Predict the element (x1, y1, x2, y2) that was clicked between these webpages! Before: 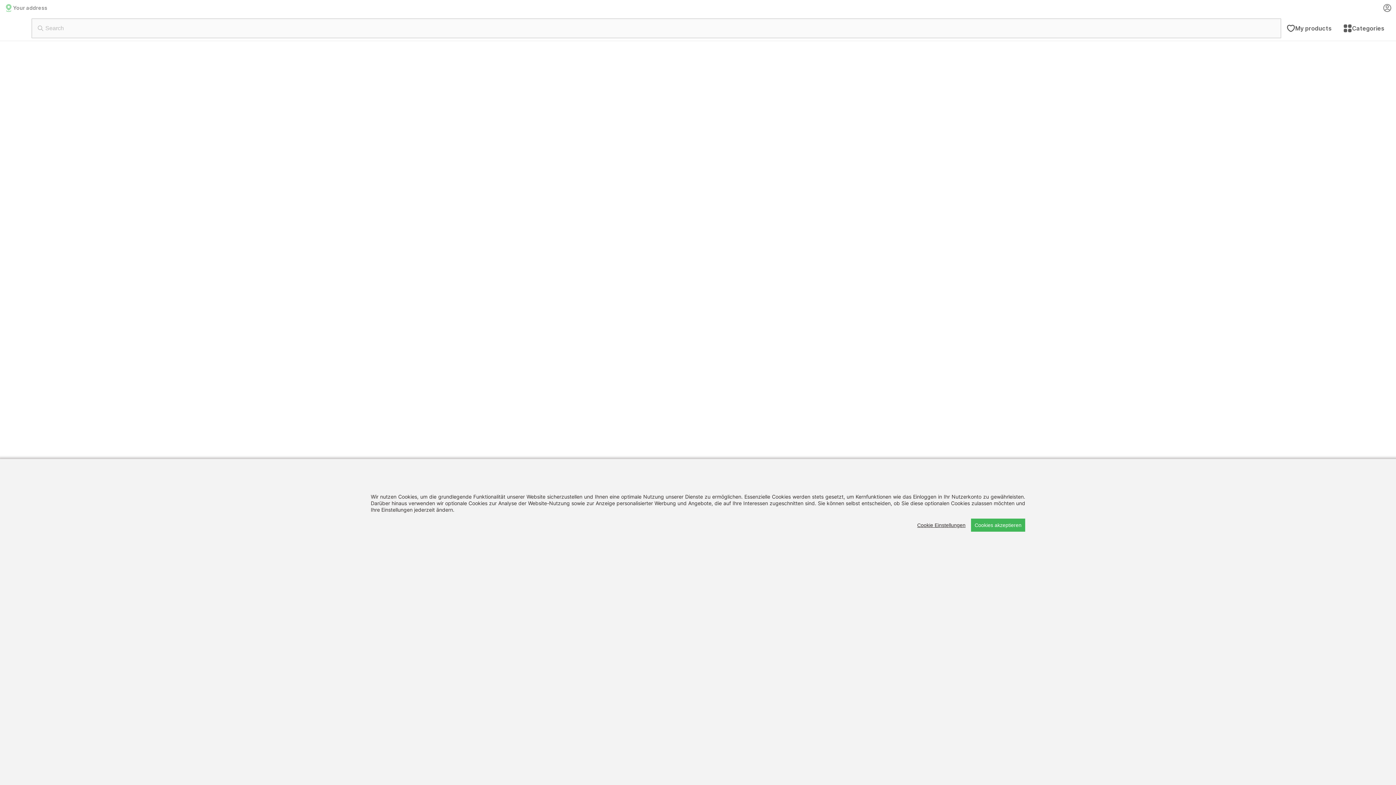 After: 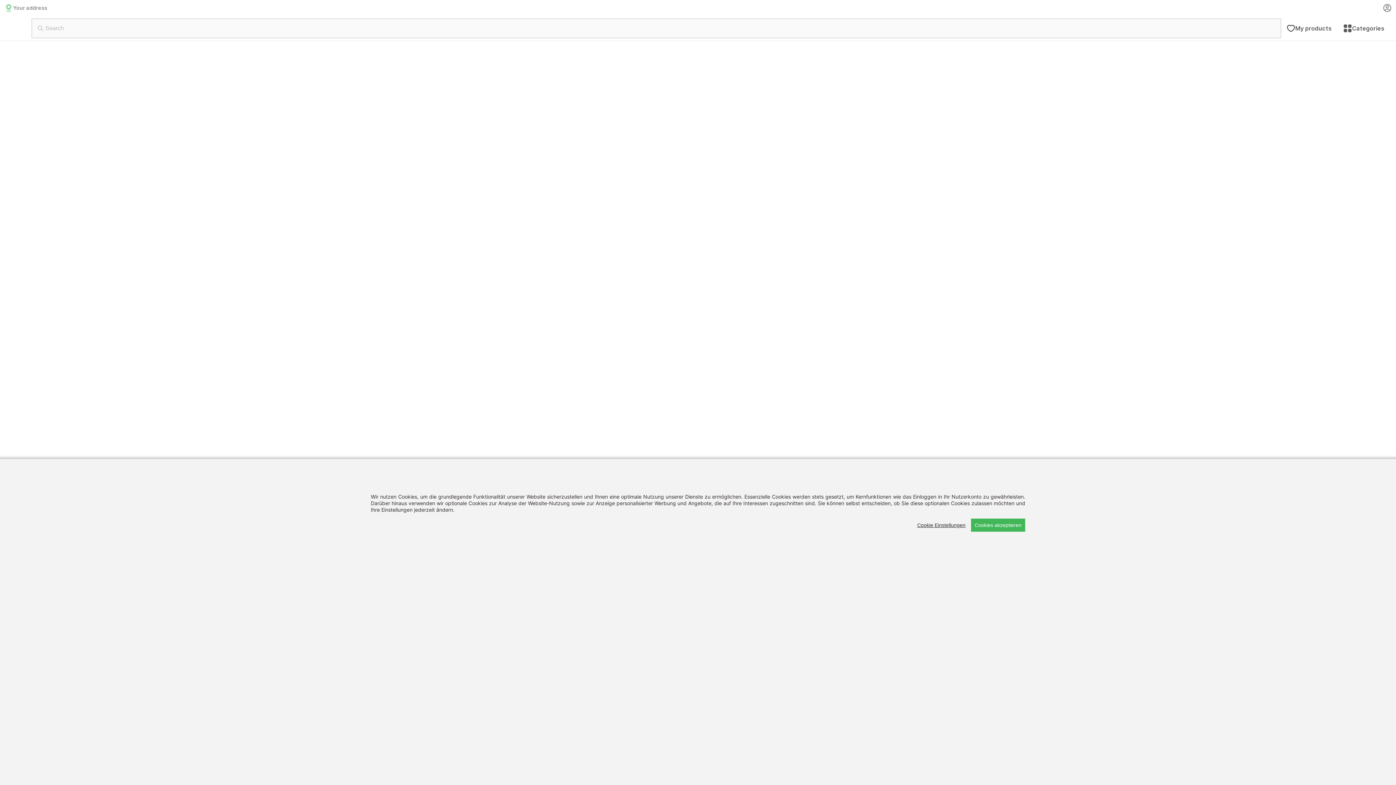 Action: bbox: (1337, 20, 1390, 36) label: Categories